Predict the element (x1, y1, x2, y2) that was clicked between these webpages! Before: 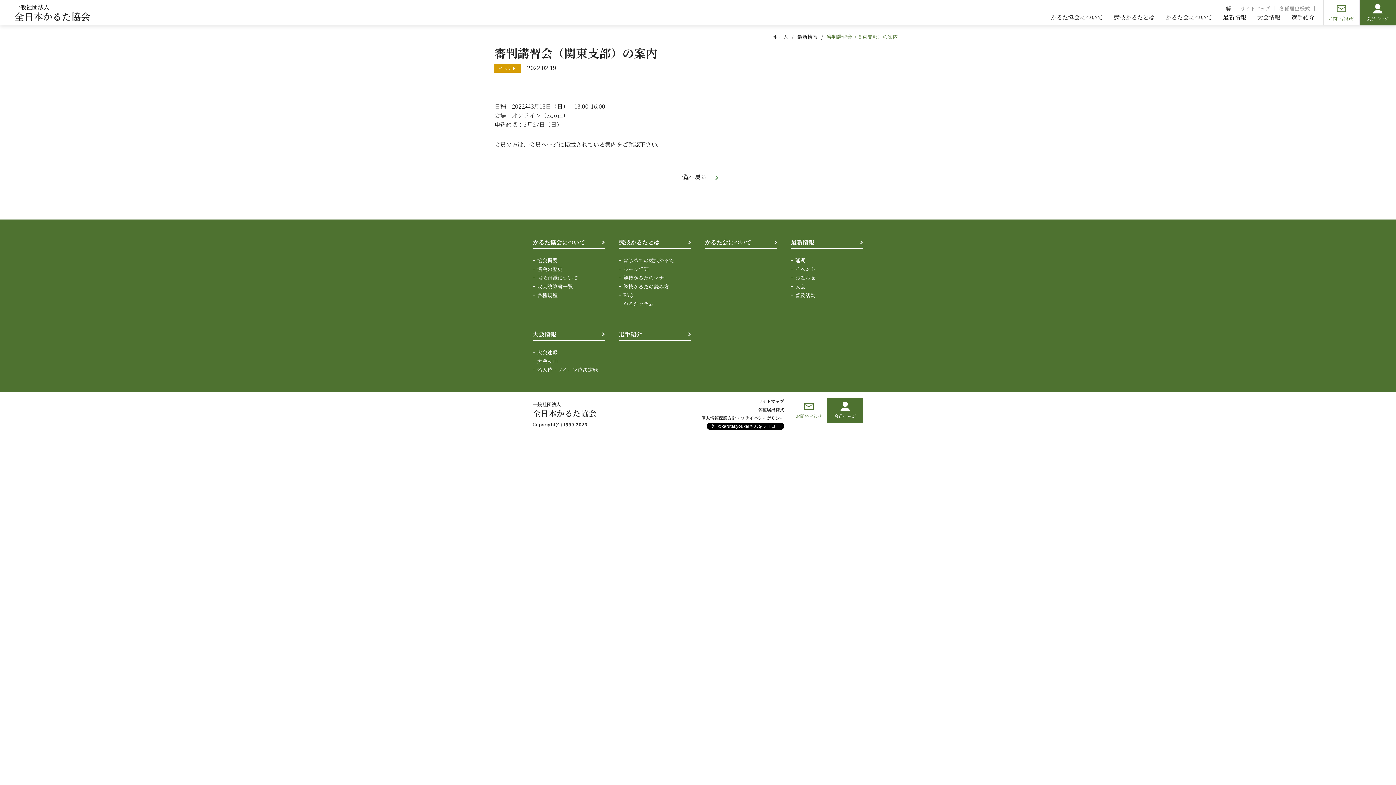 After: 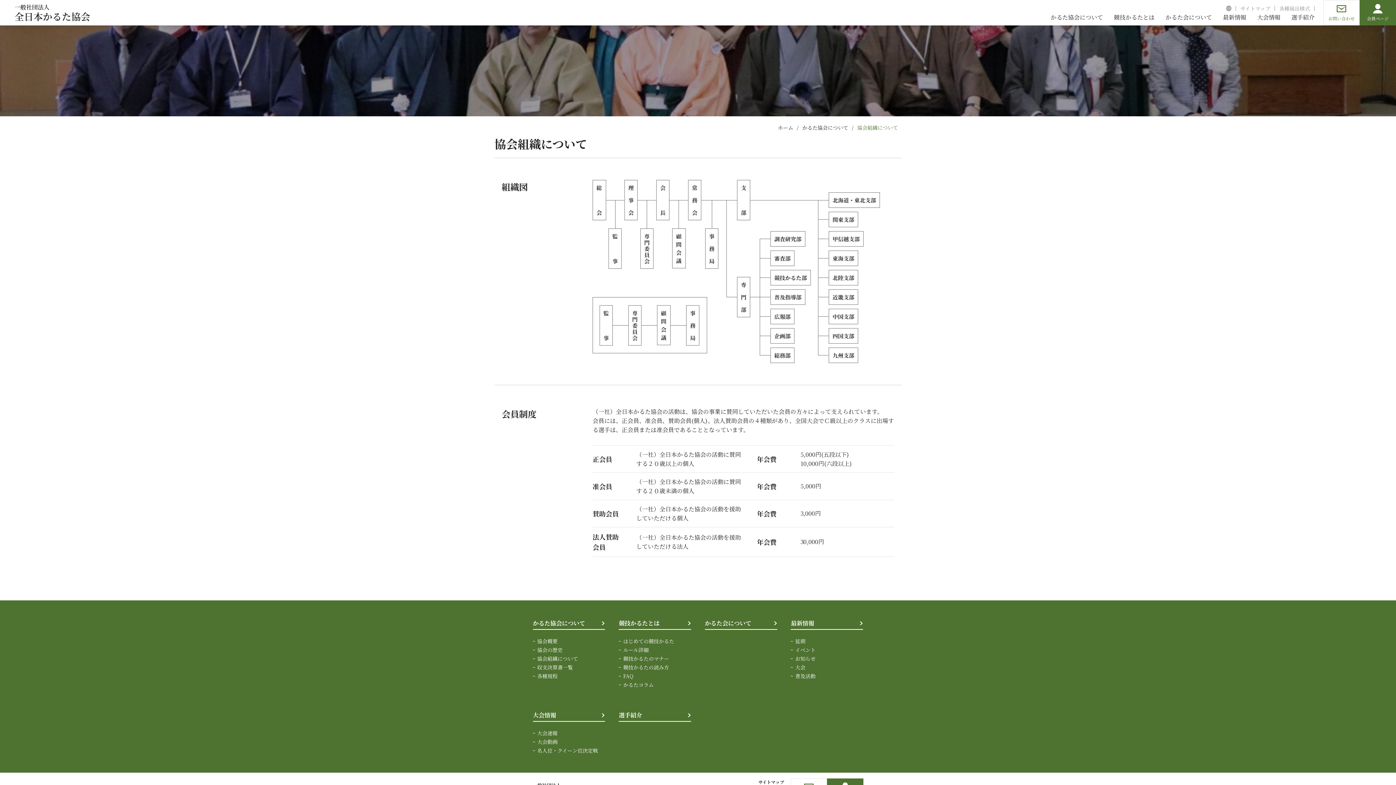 Action: bbox: (532, 273, 605, 281) label: 協会組織について